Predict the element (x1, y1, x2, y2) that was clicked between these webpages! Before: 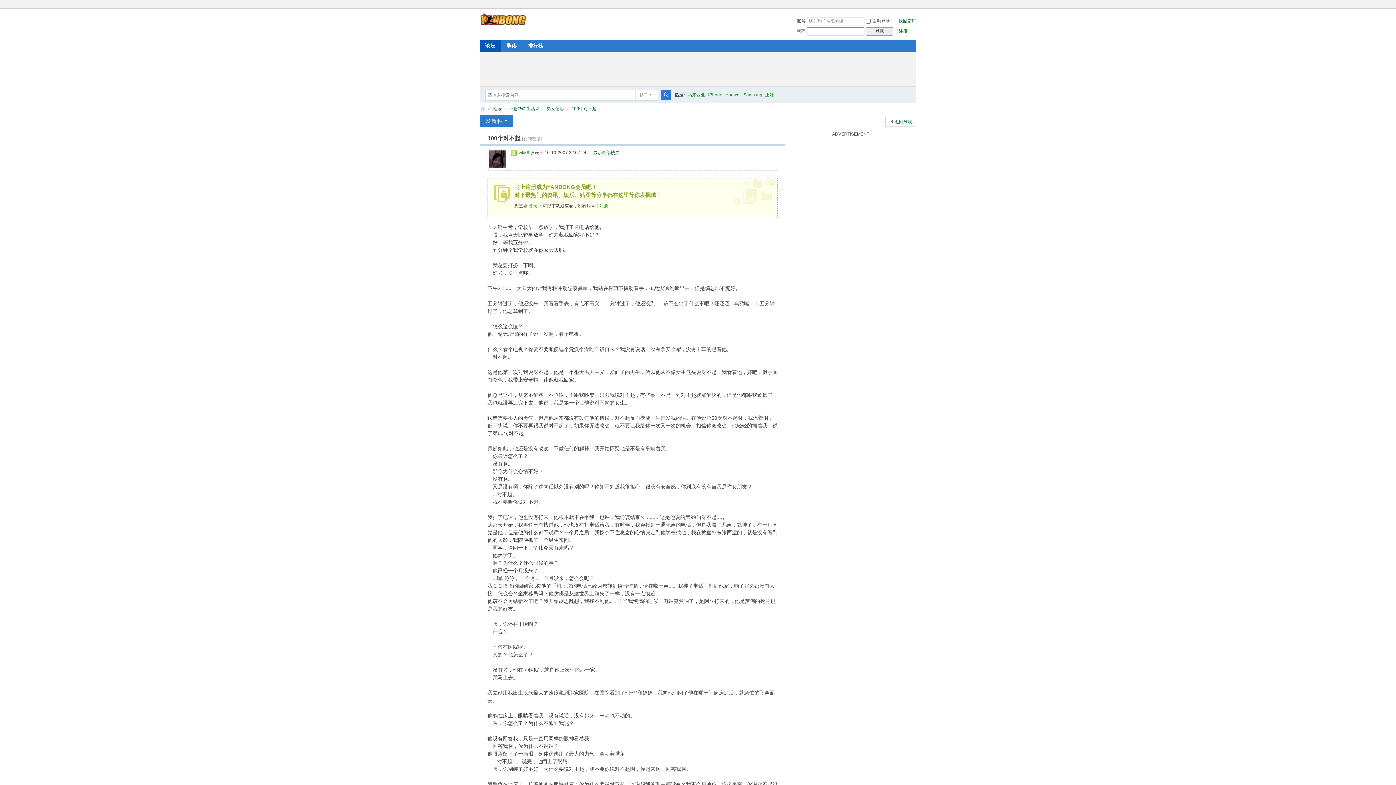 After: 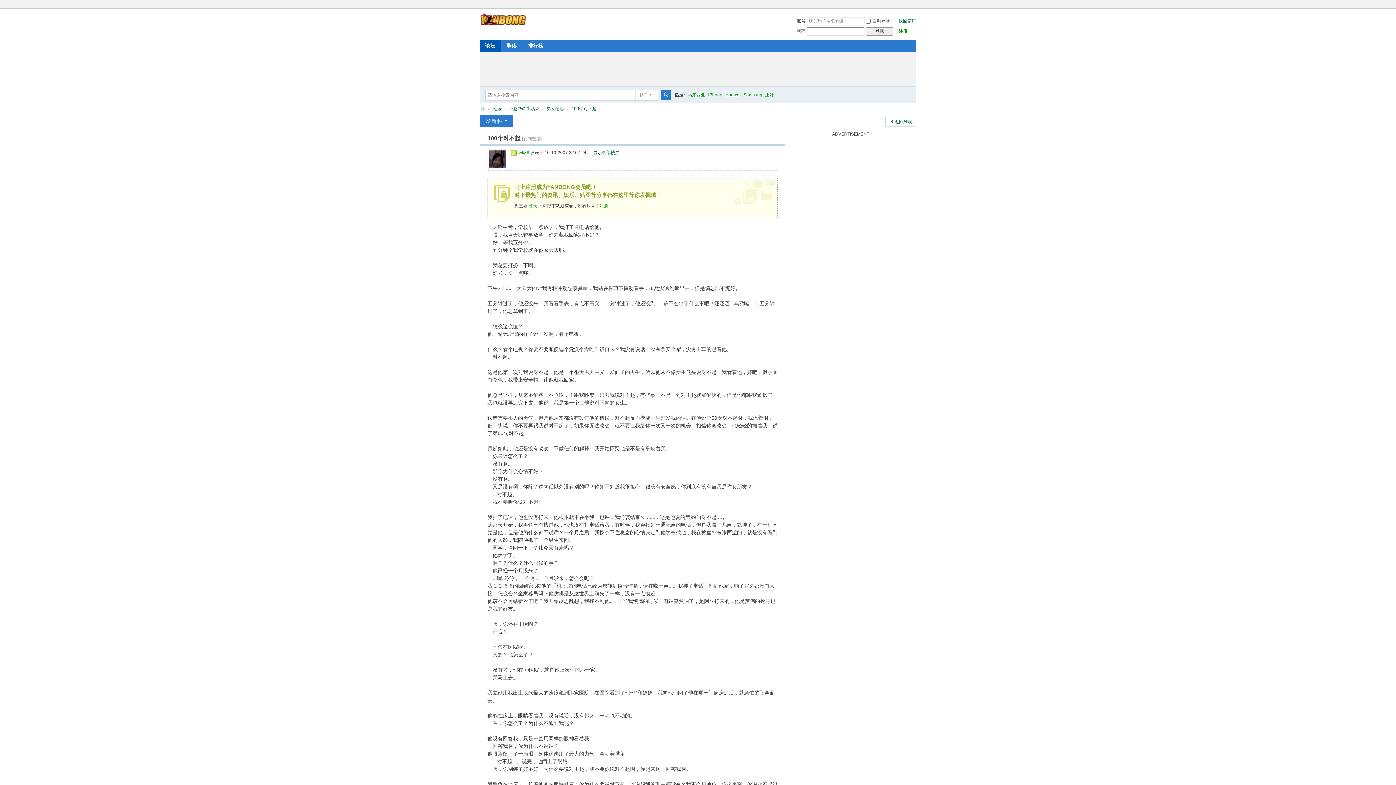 Action: label: Huawei bbox: (725, 87, 740, 102)